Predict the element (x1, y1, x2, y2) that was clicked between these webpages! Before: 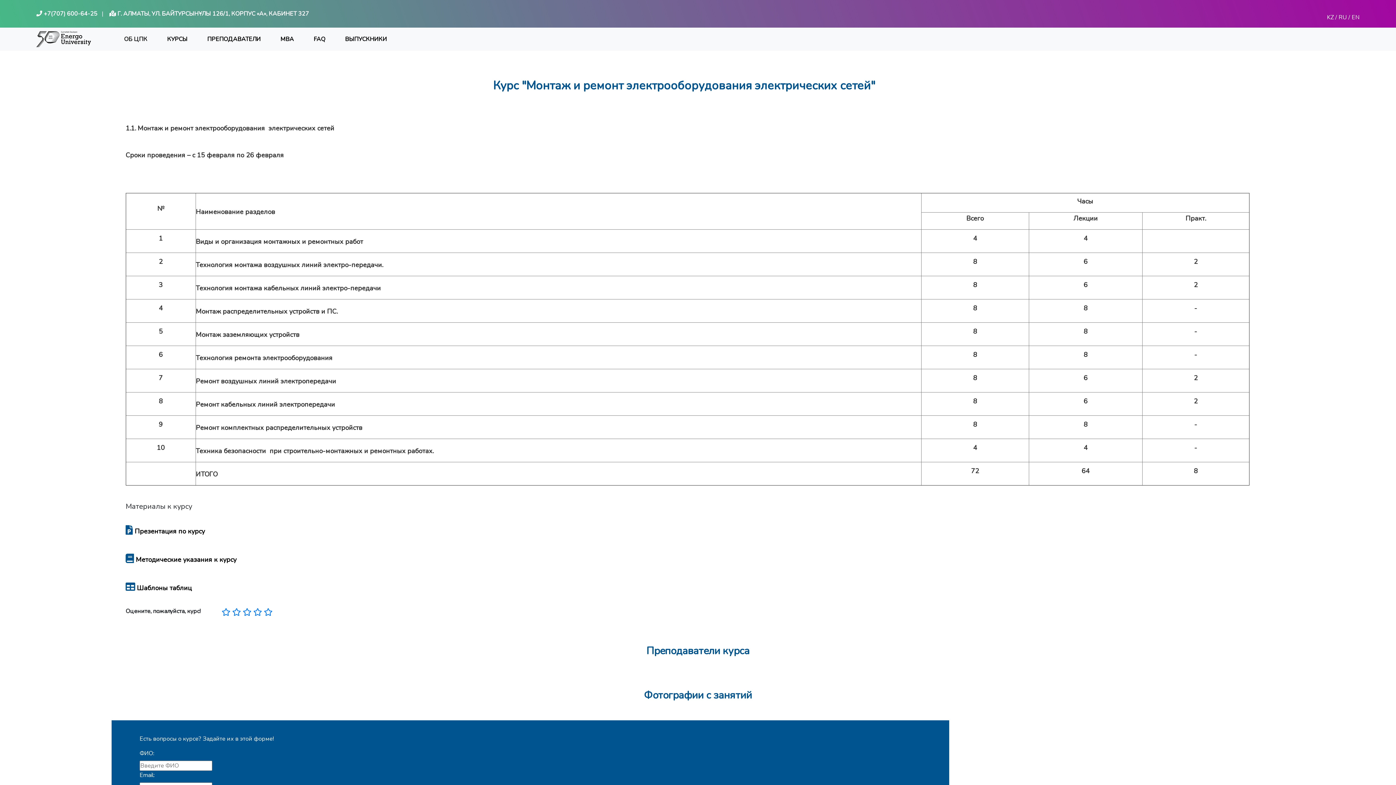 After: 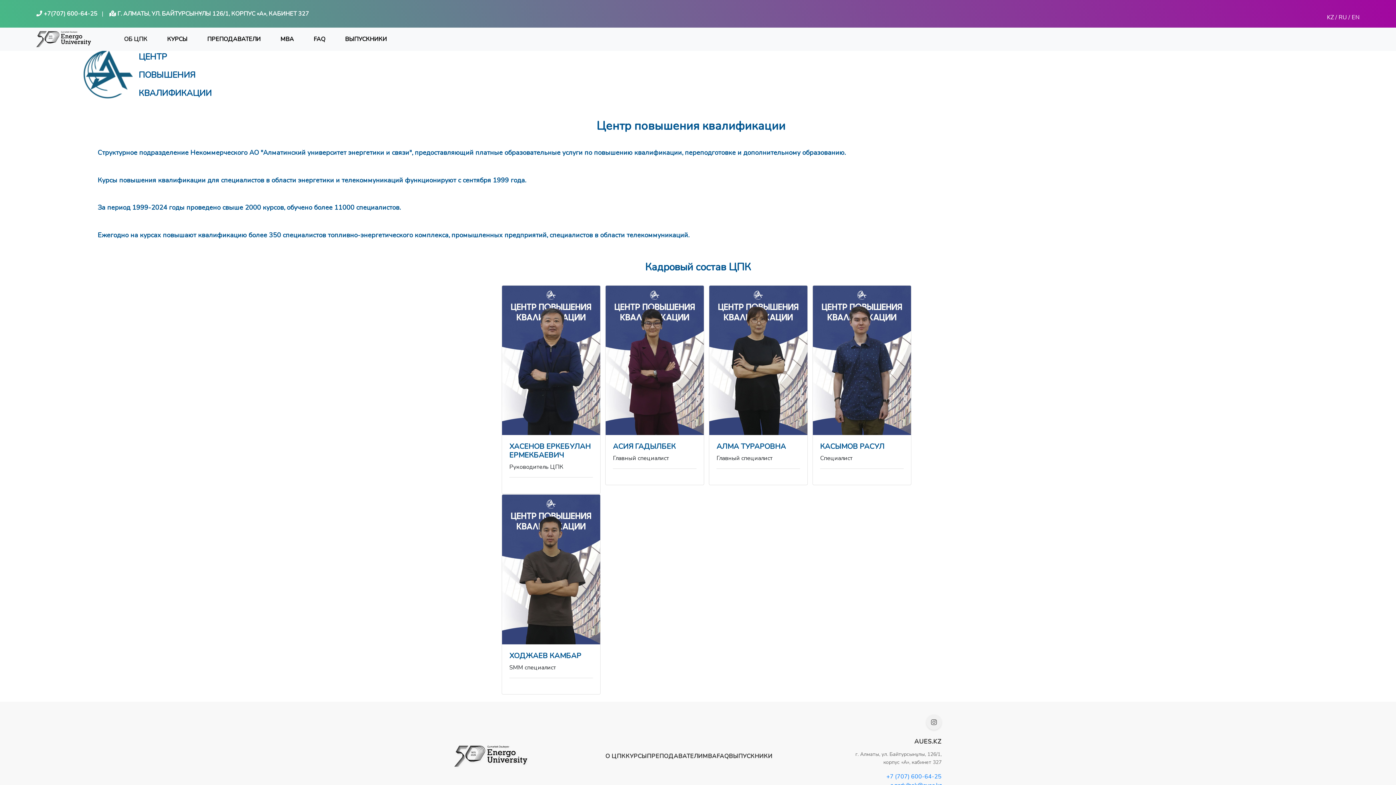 Action: bbox: (114, 32, 157, 46) label: ОБ ЦПК
(current)